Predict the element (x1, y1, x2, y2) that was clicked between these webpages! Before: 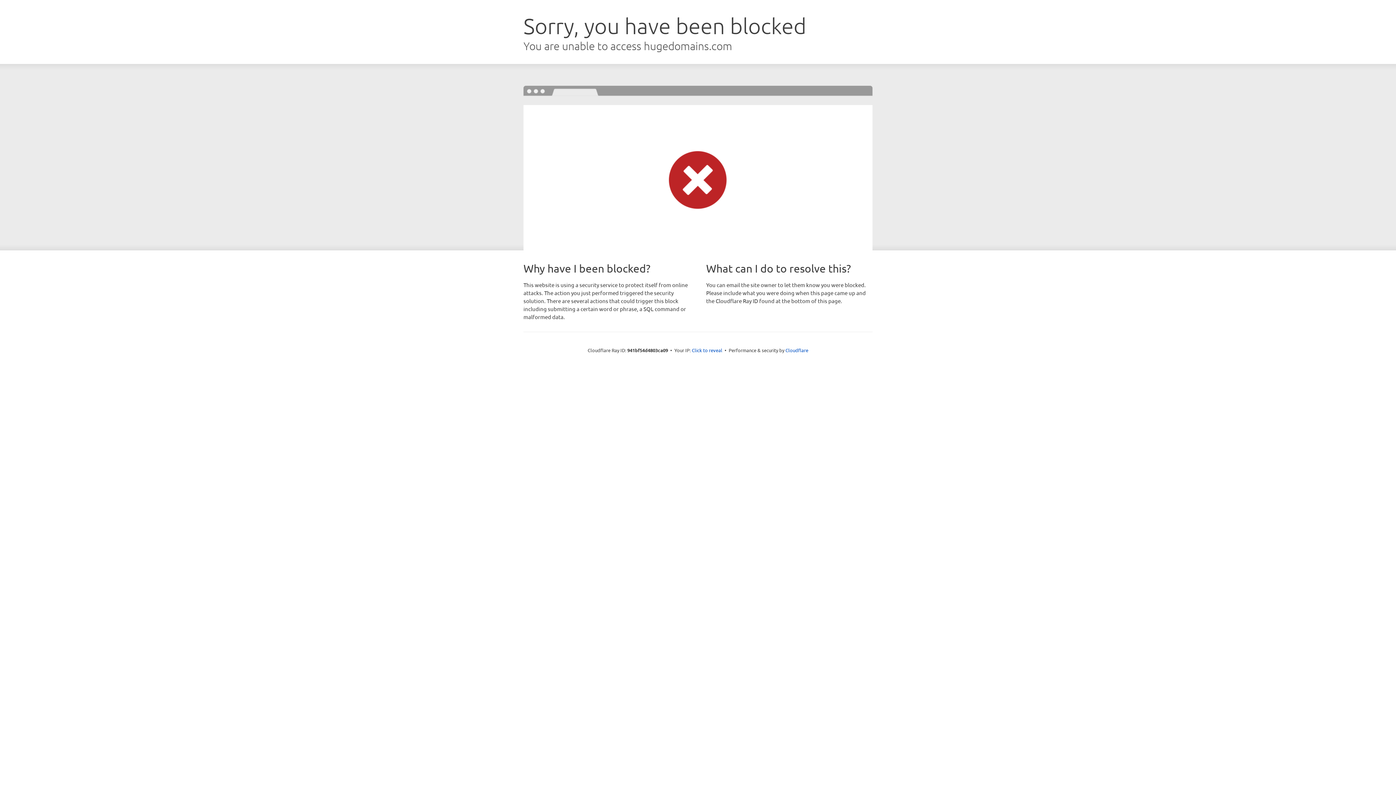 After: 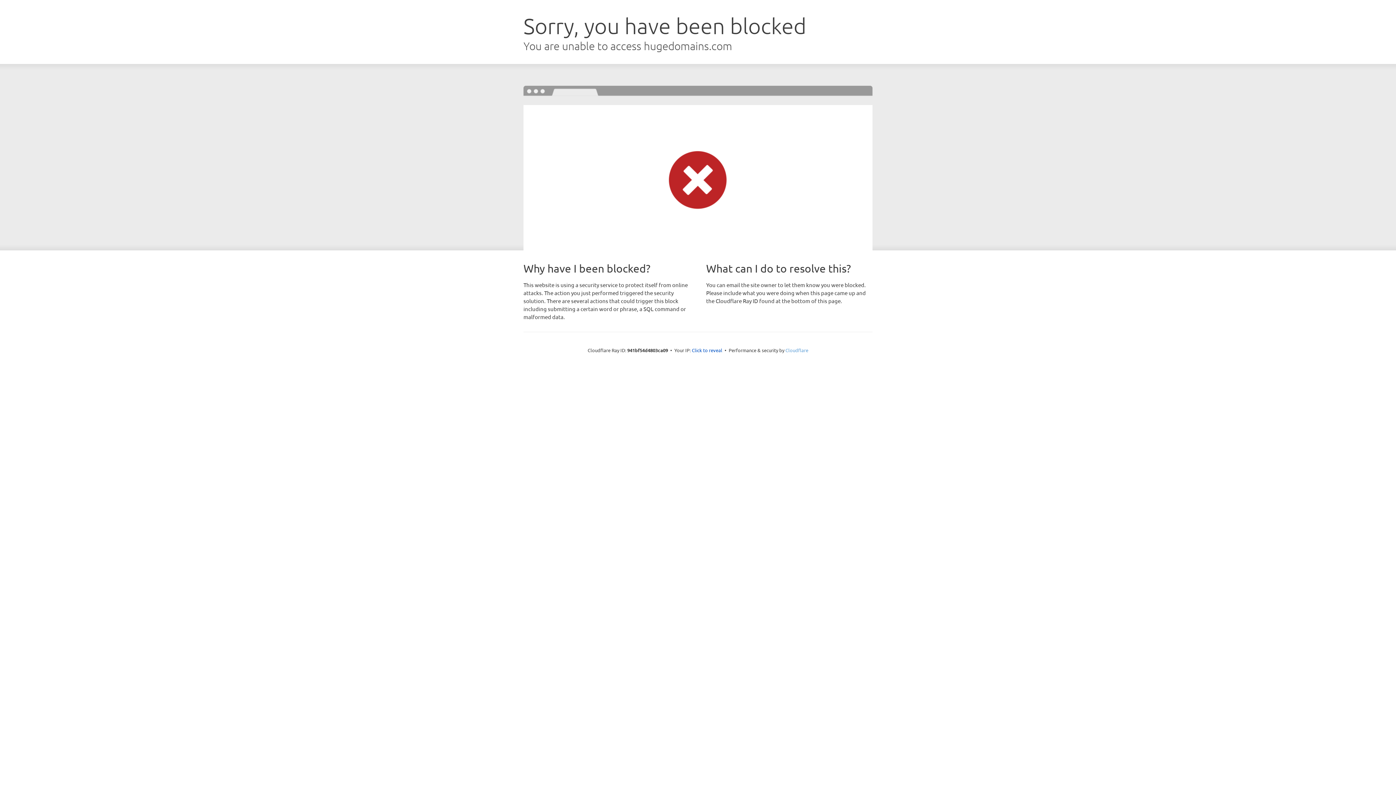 Action: bbox: (785, 347, 808, 353) label: Cloudflare